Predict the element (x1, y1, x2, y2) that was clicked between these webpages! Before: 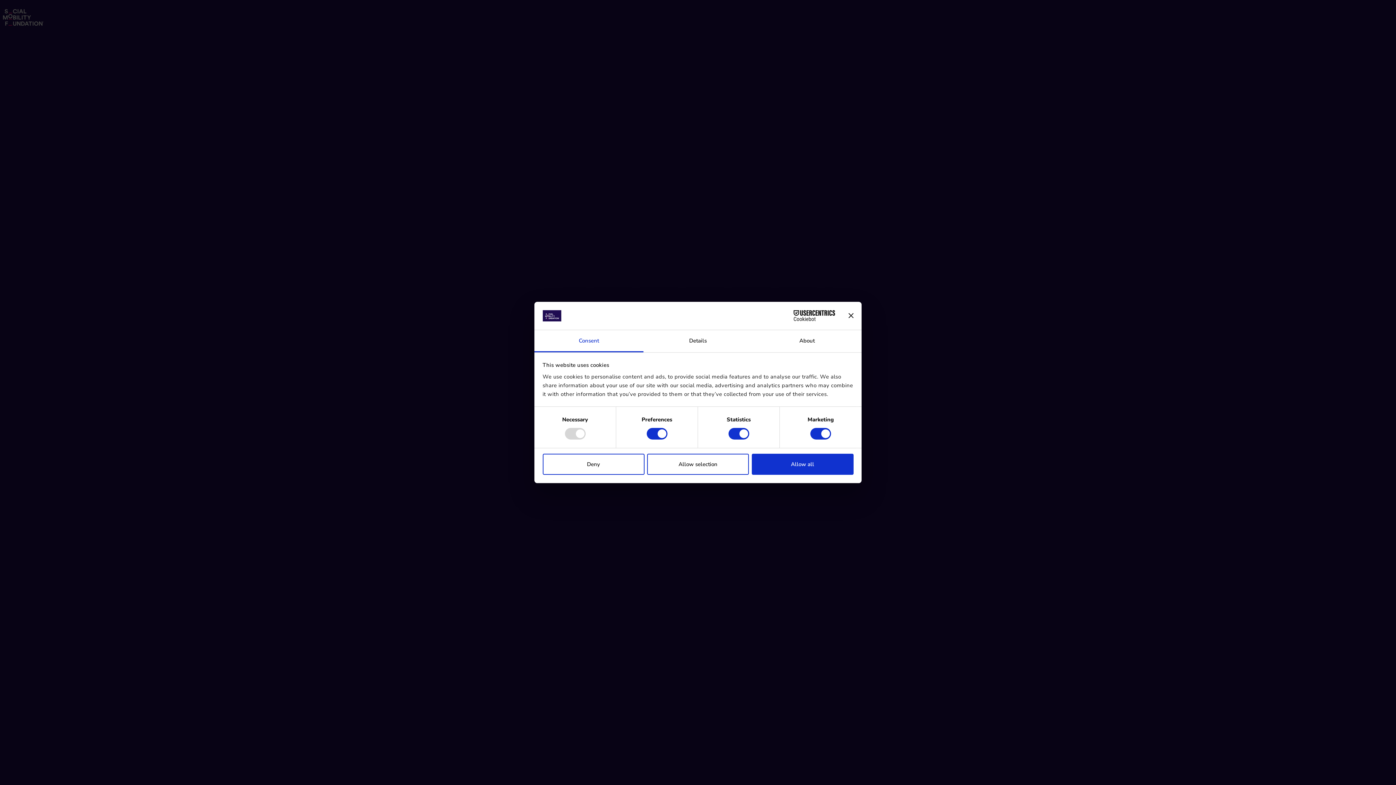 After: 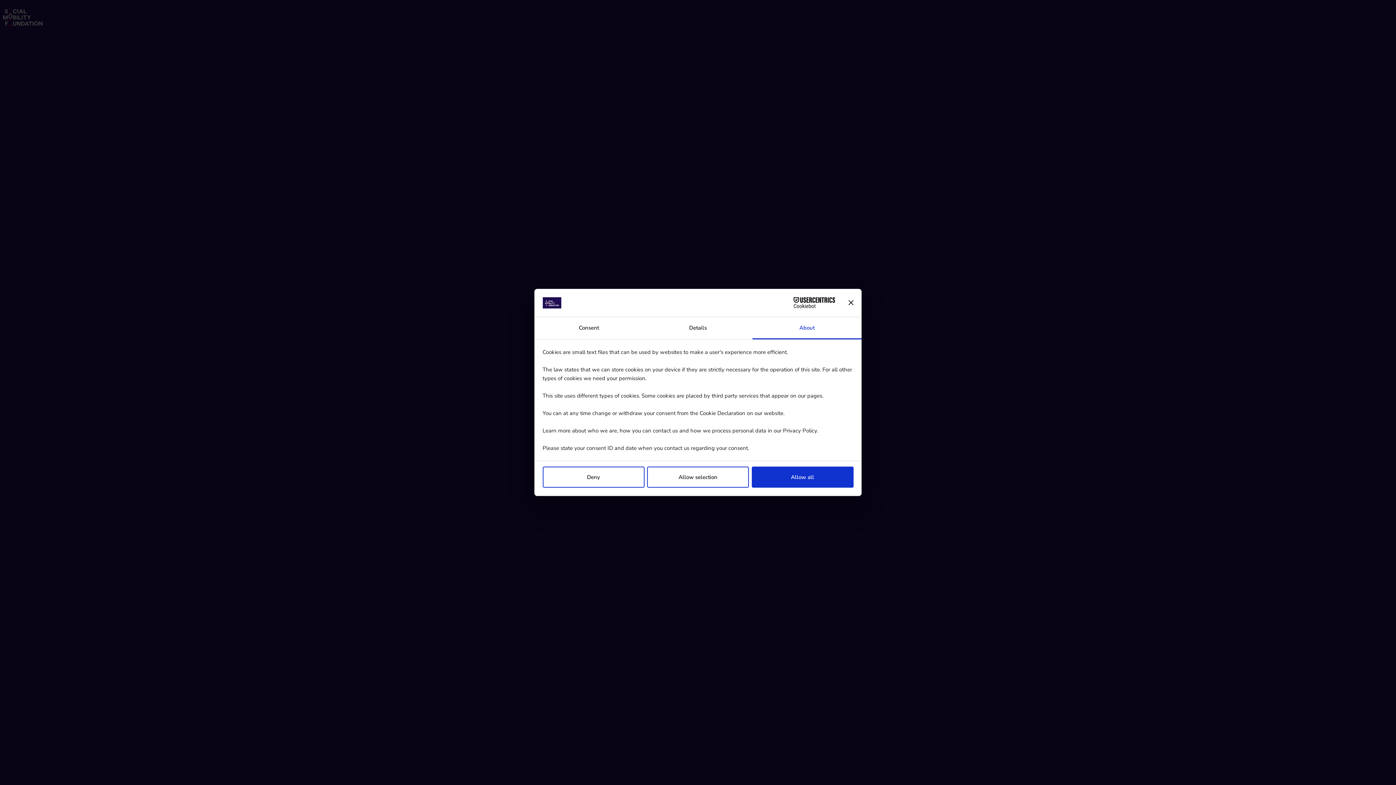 Action: bbox: (752, 330, 861, 352) label: About